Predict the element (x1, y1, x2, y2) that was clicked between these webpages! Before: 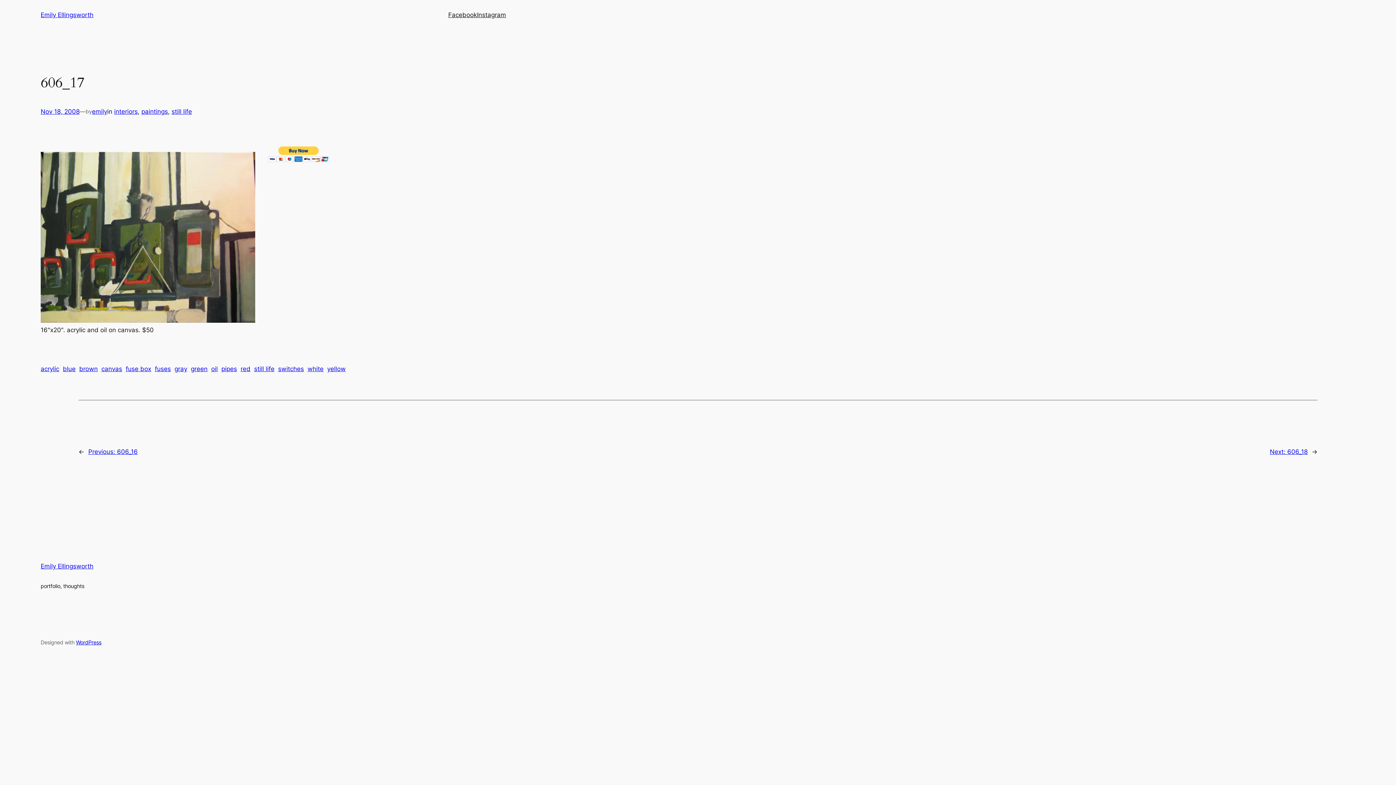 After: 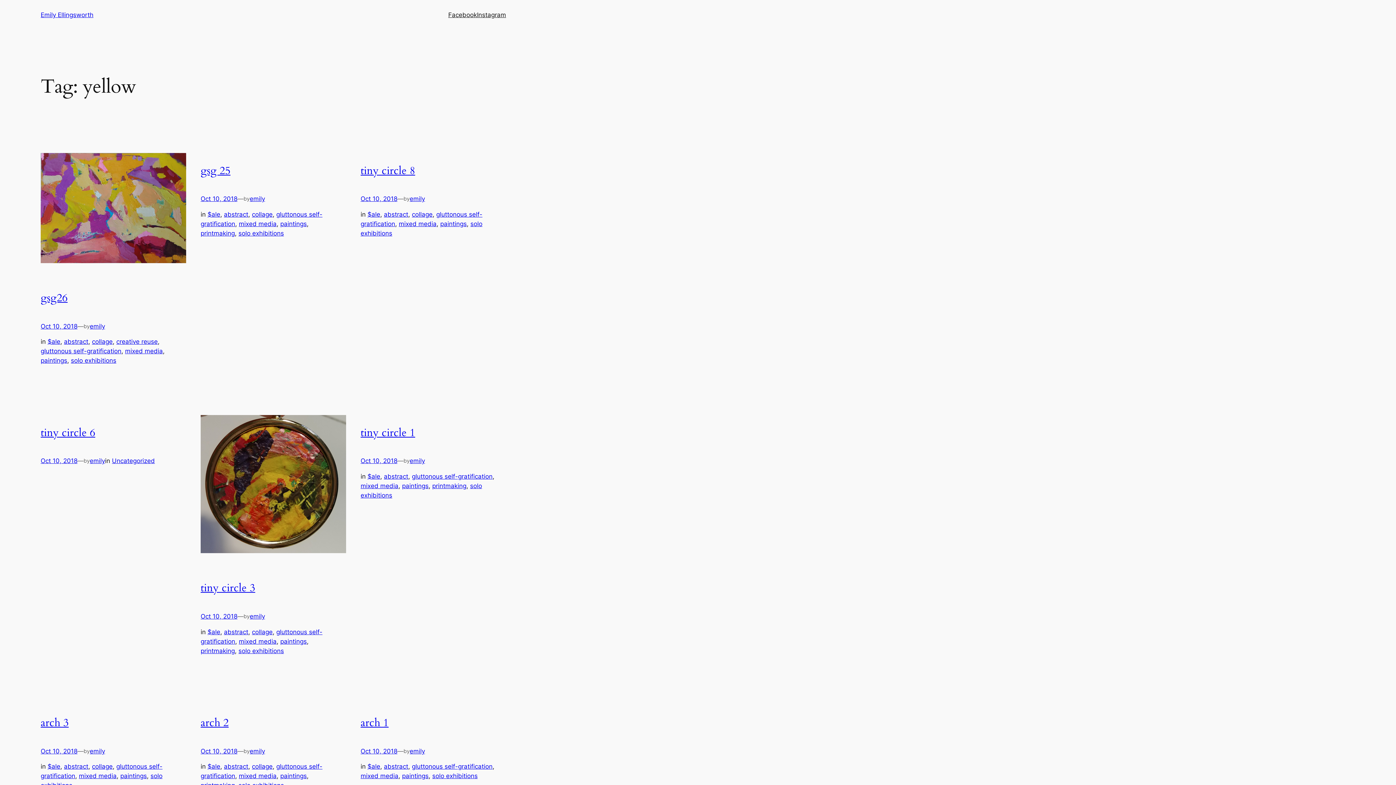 Action: bbox: (327, 365, 345, 372) label: yellow